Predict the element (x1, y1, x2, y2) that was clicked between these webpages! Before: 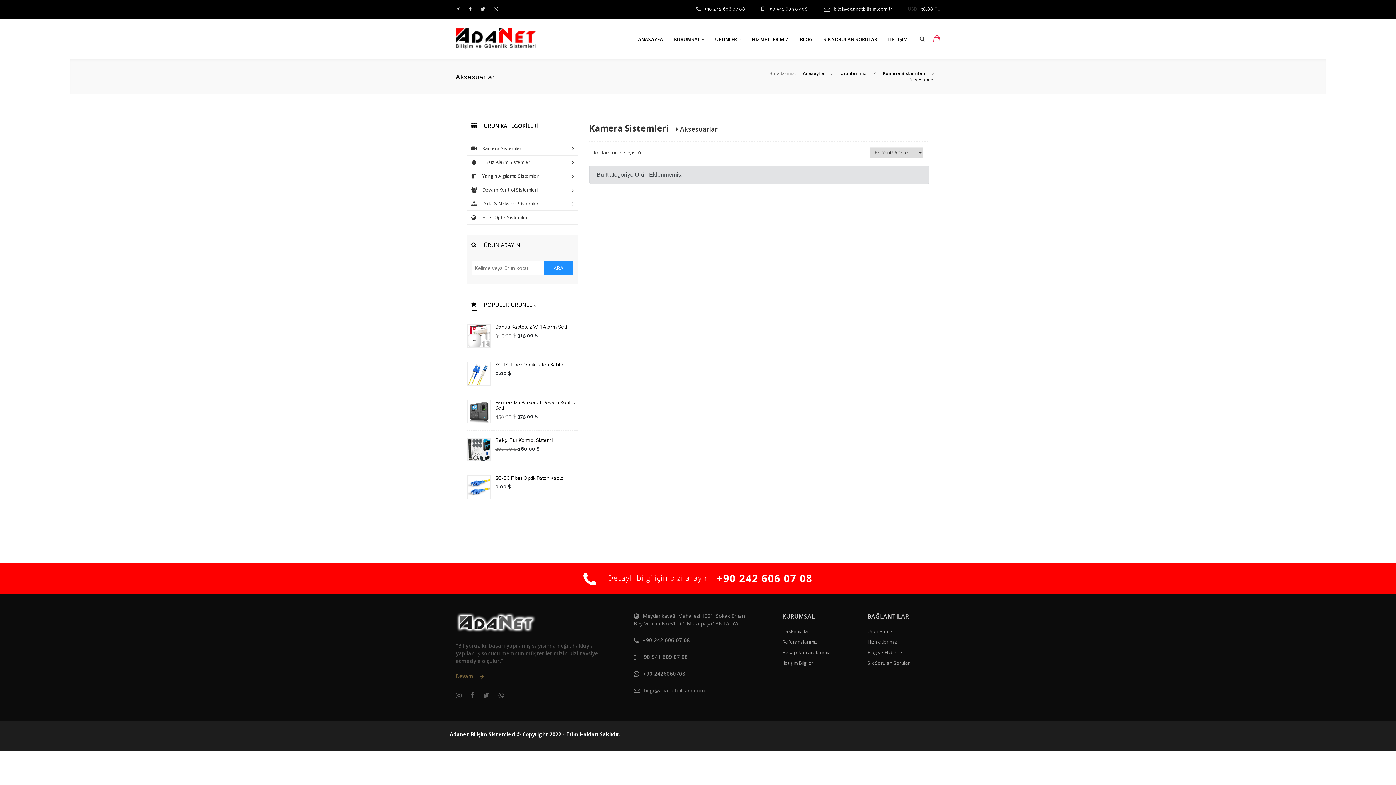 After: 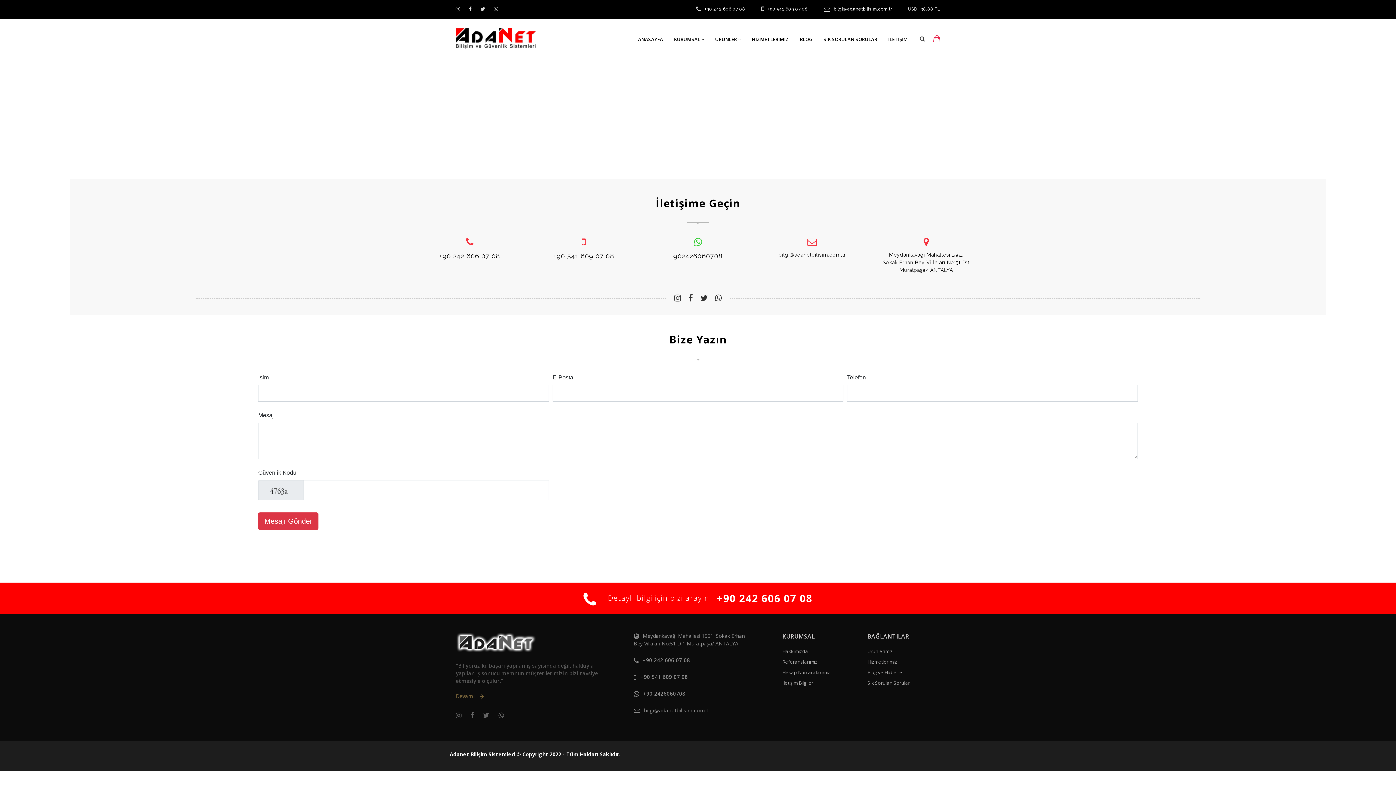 Action: label: İletişim Bilgileri bbox: (782, 660, 814, 666)